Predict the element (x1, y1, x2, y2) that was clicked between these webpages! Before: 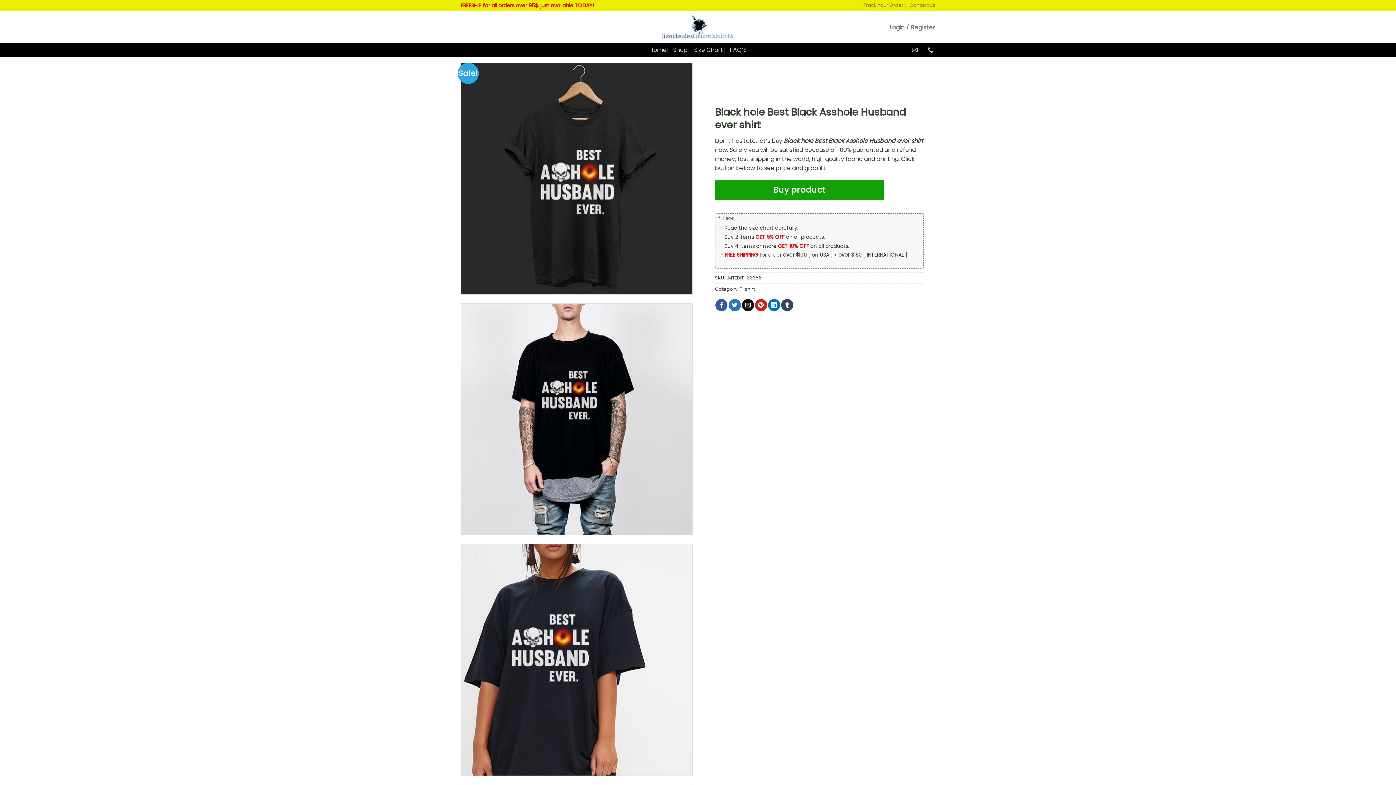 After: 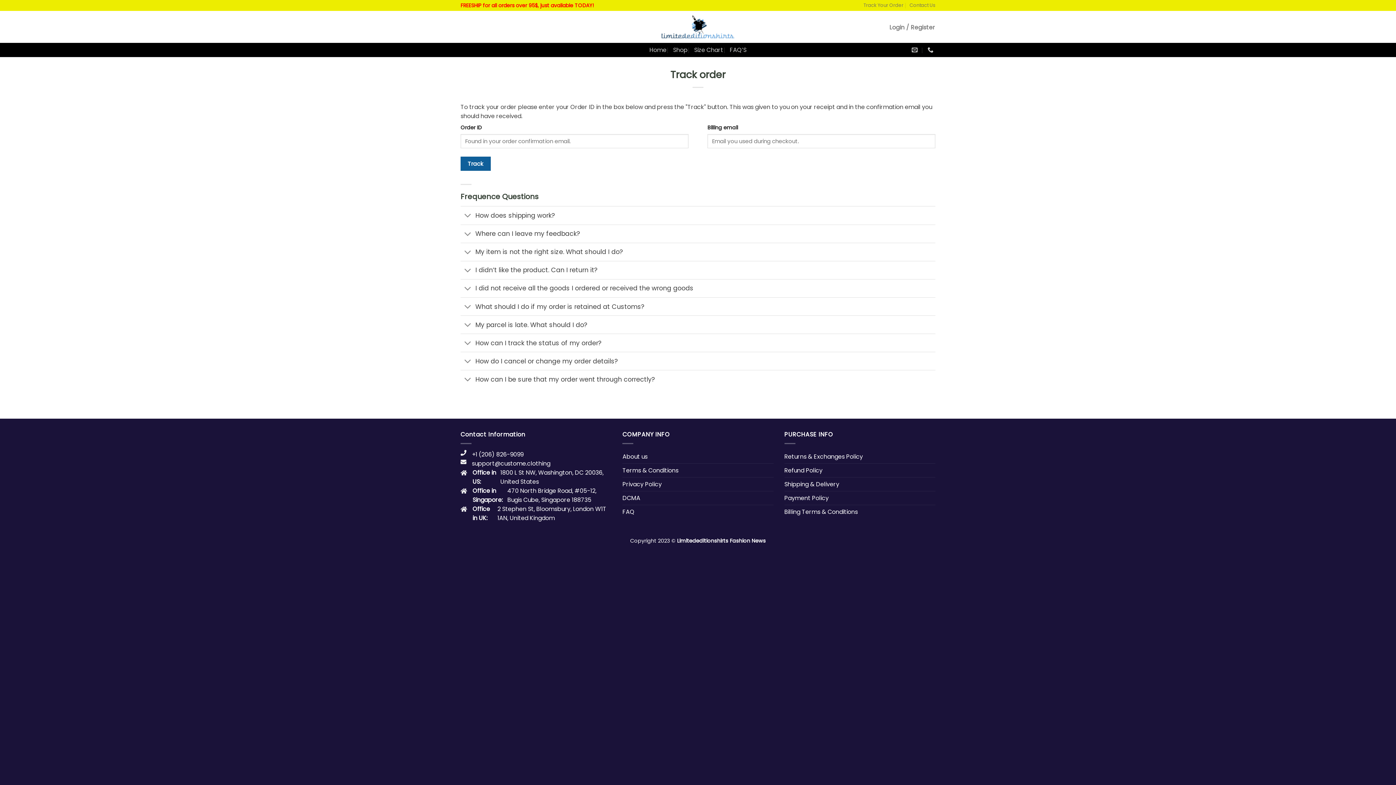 Action: bbox: (863, 0, 903, 10) label: Track Your Order